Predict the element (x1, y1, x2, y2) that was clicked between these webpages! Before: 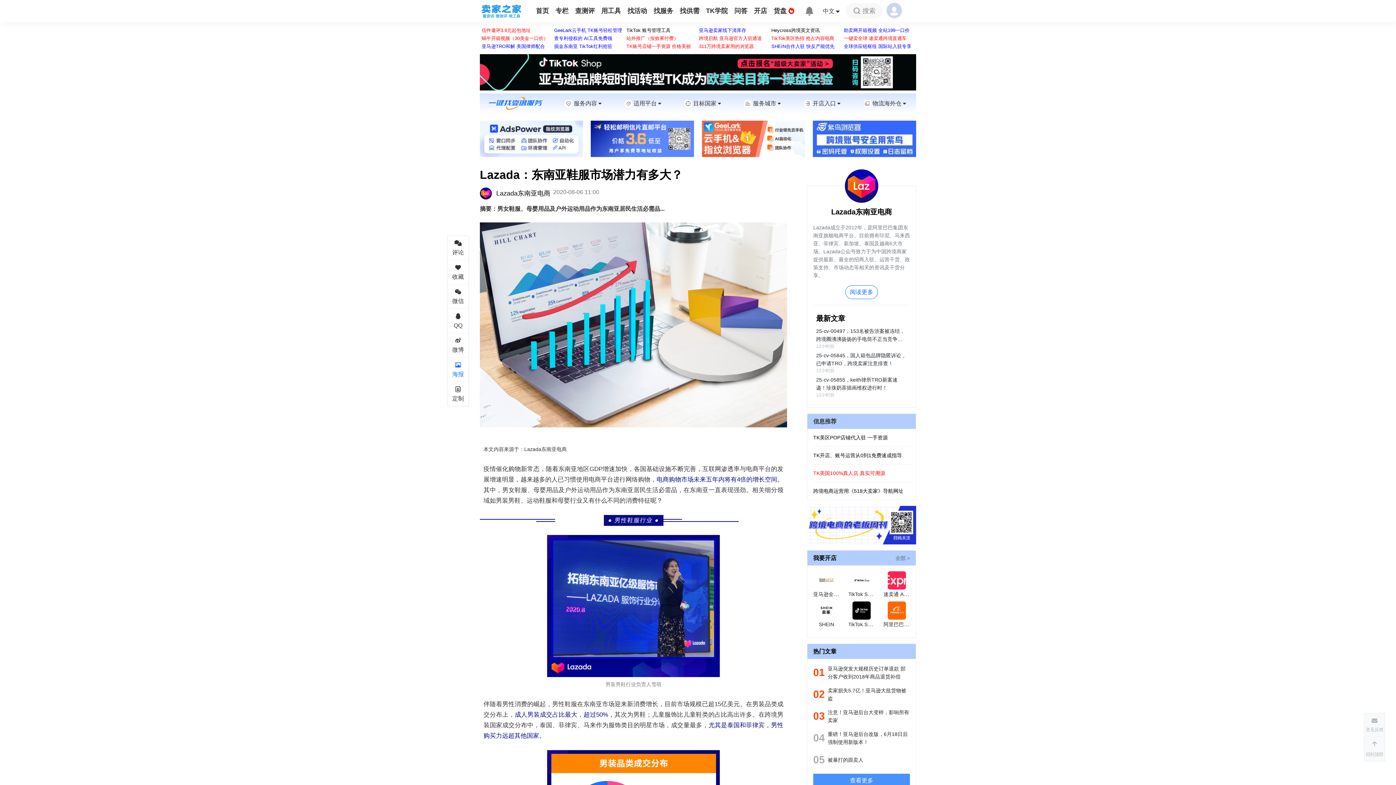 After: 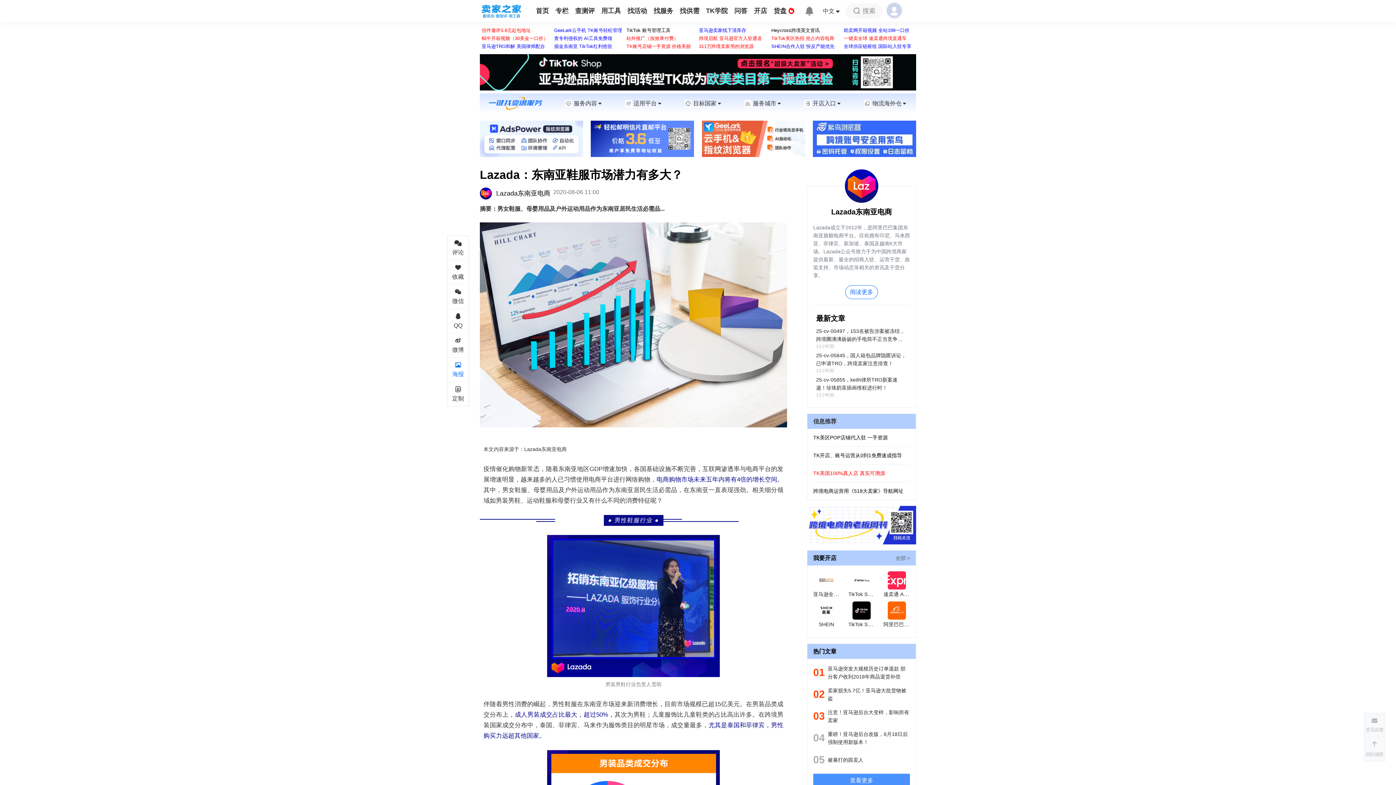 Action: label: TK美区POP店铺代入驻 一手资源 bbox: (813, 435, 888, 440)